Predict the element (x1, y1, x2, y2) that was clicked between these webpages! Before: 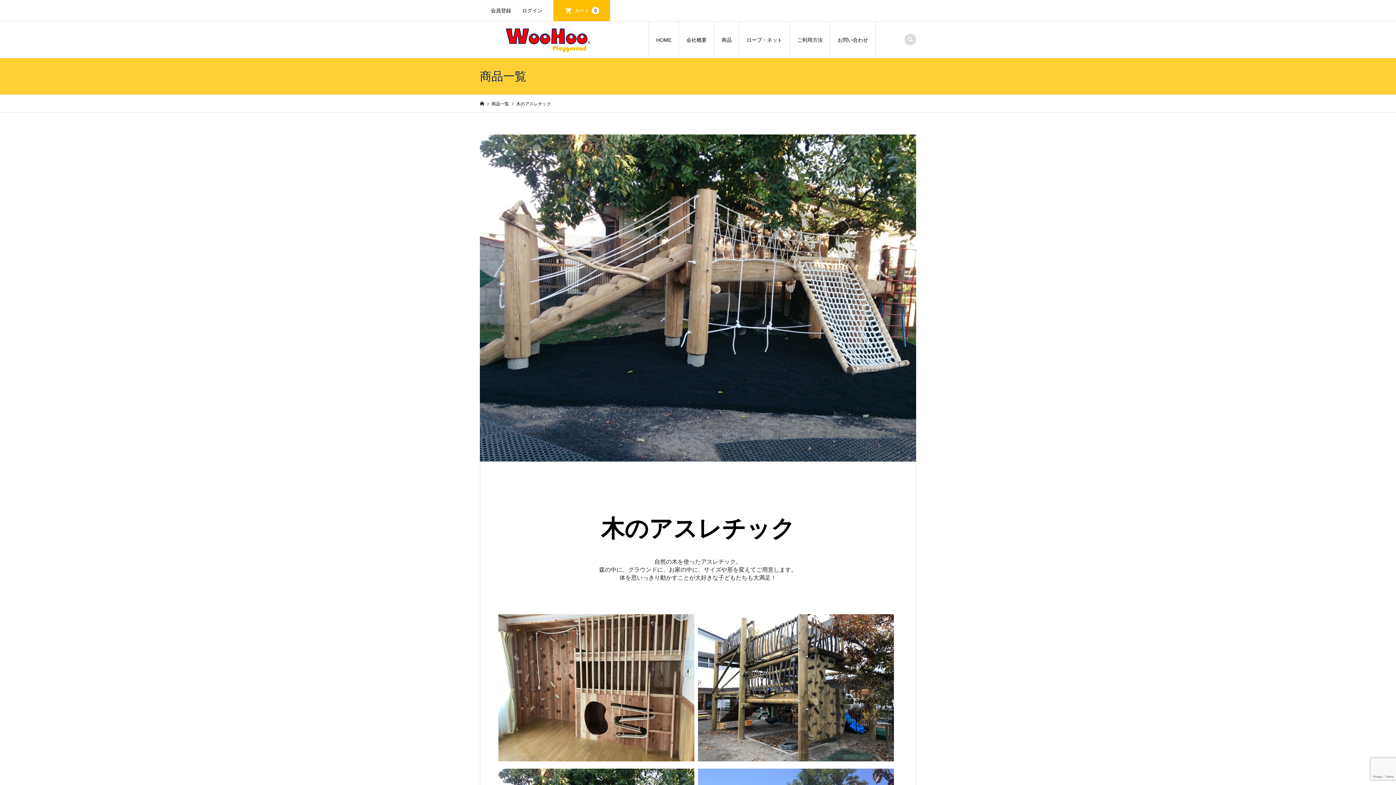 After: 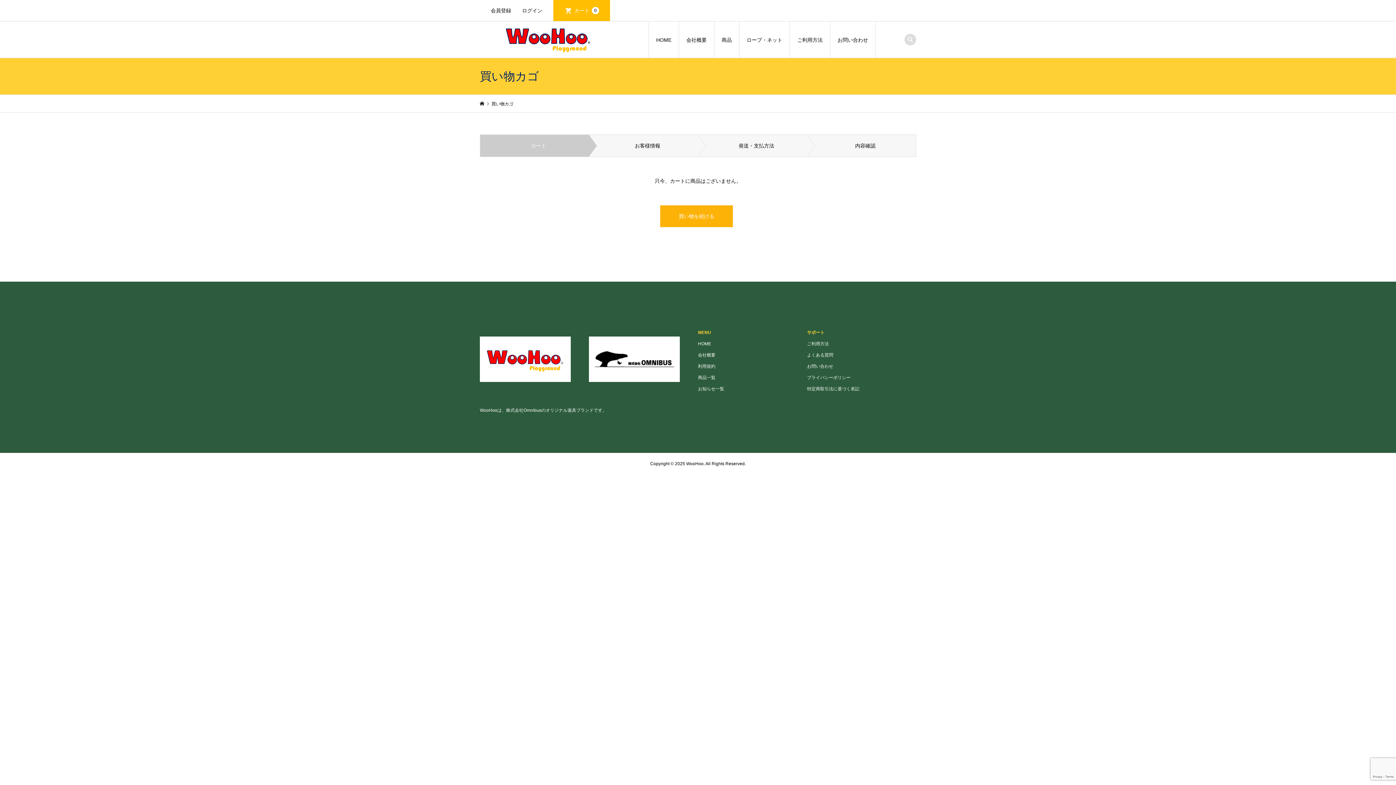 Action: bbox: (553, 0, 610, 21) label: カート
0